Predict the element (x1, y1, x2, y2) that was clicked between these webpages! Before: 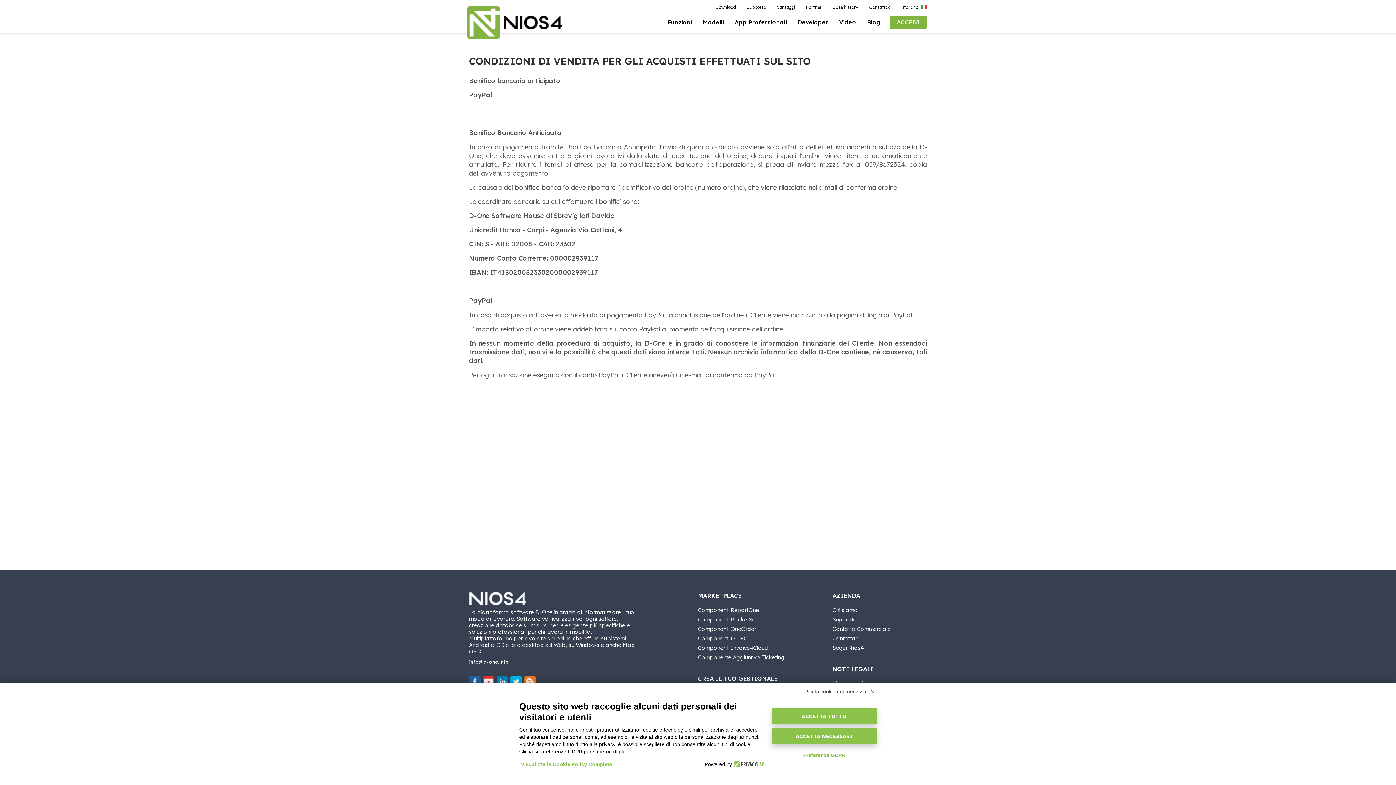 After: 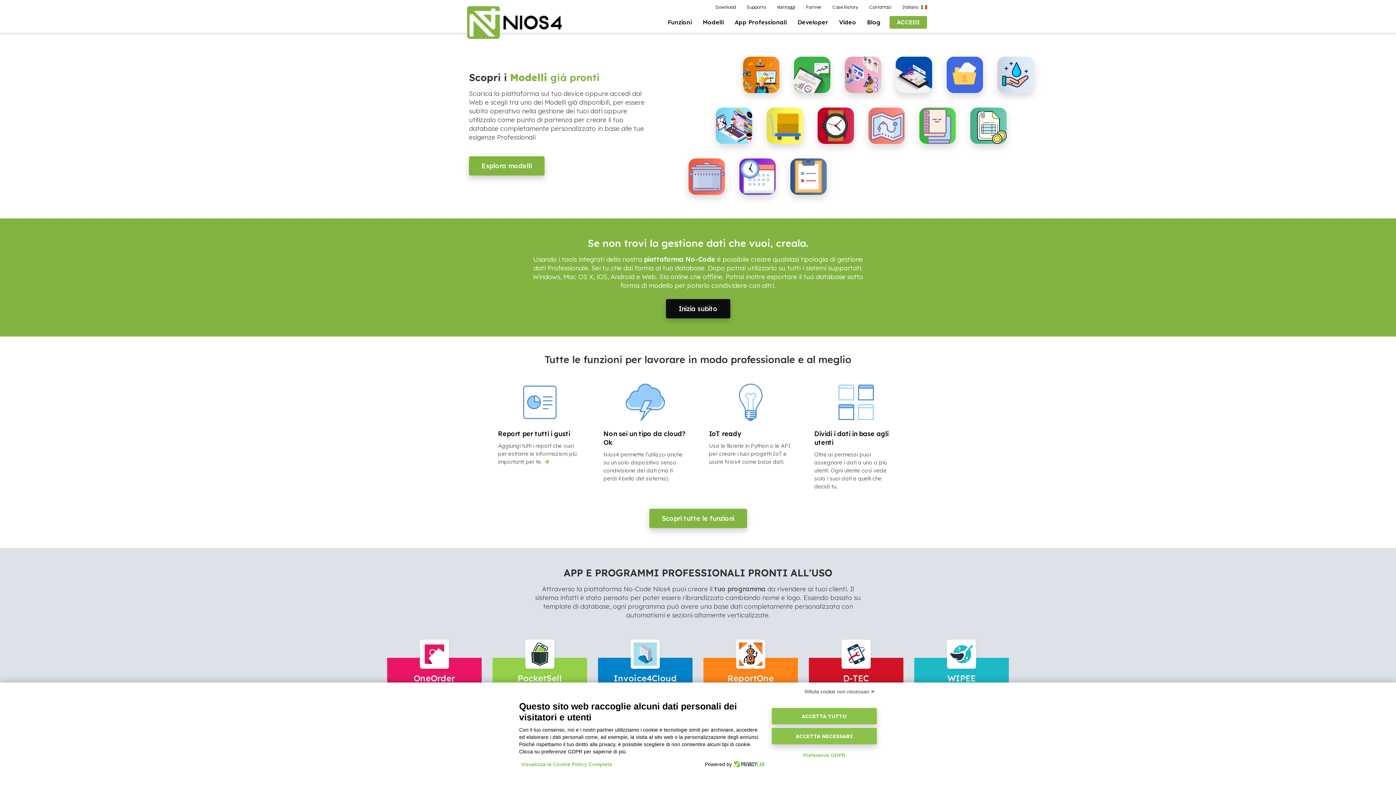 Action: bbox: (697, 16, 729, 28) label: Modelli